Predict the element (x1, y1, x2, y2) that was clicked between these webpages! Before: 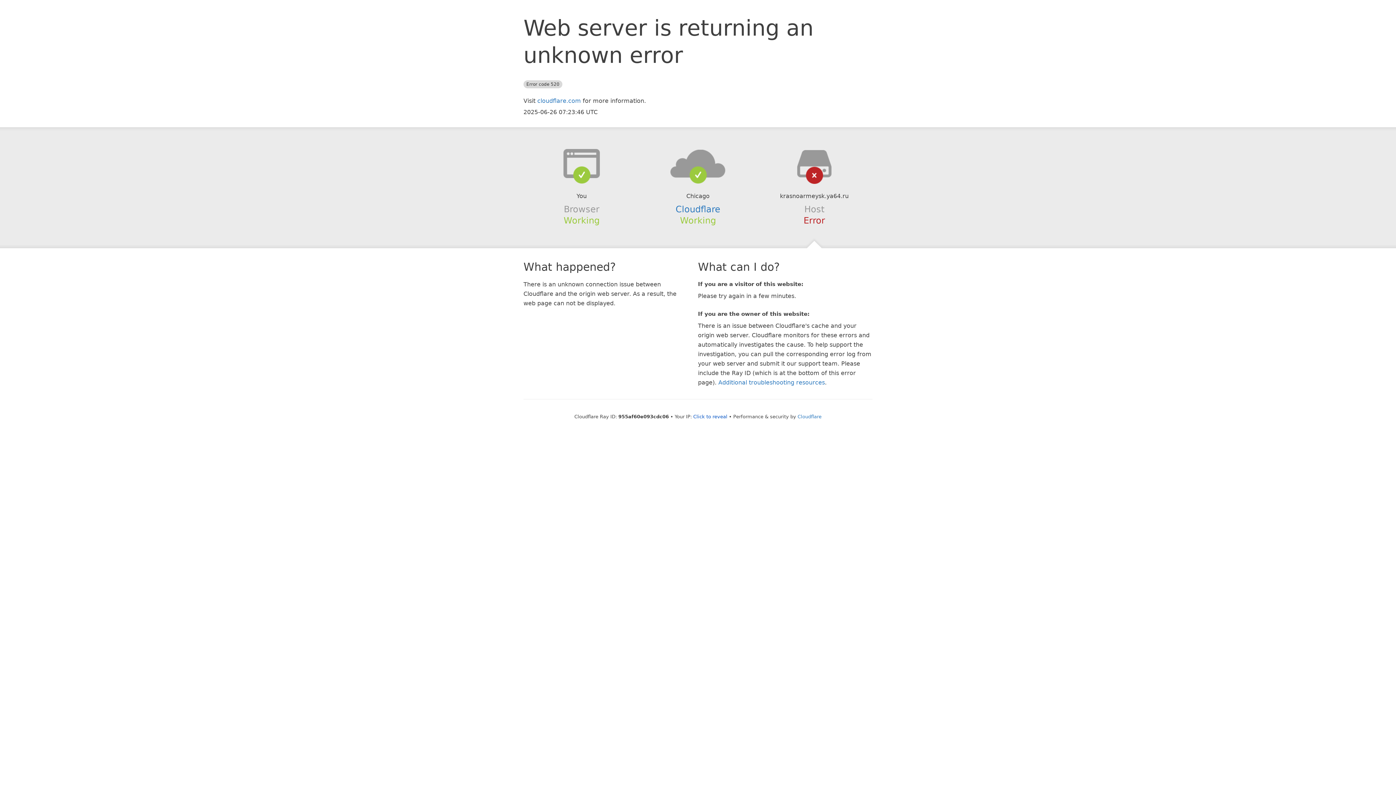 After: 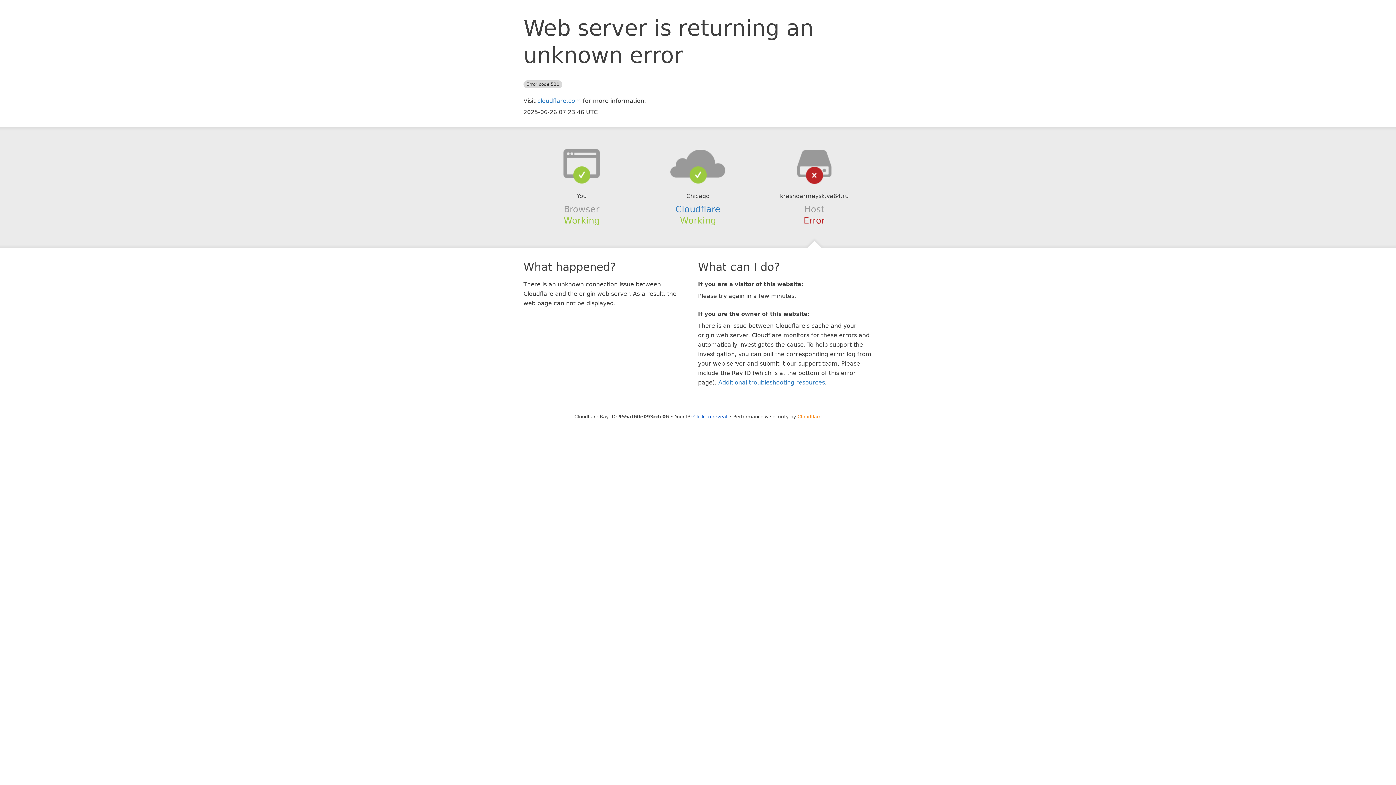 Action: label: Cloudflare bbox: (797, 414, 821, 419)